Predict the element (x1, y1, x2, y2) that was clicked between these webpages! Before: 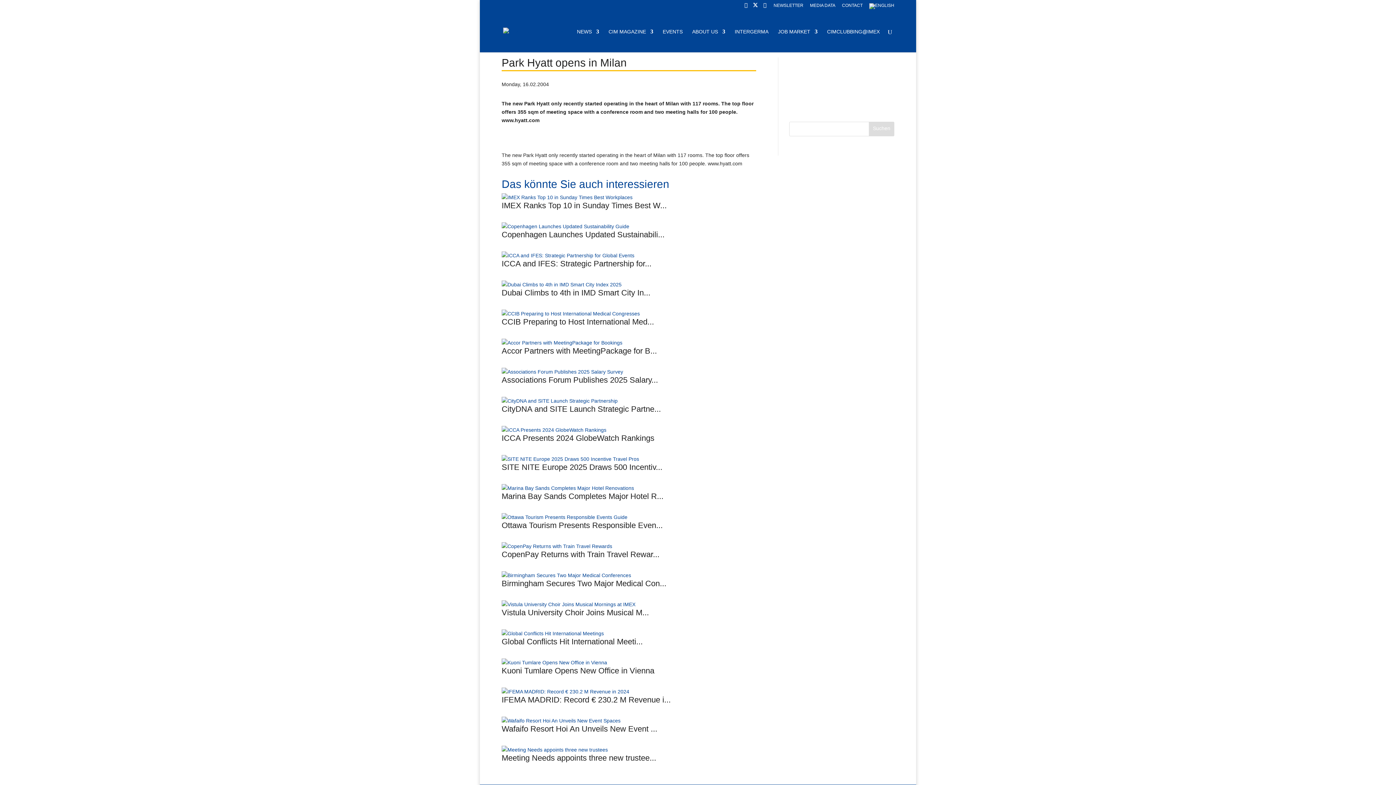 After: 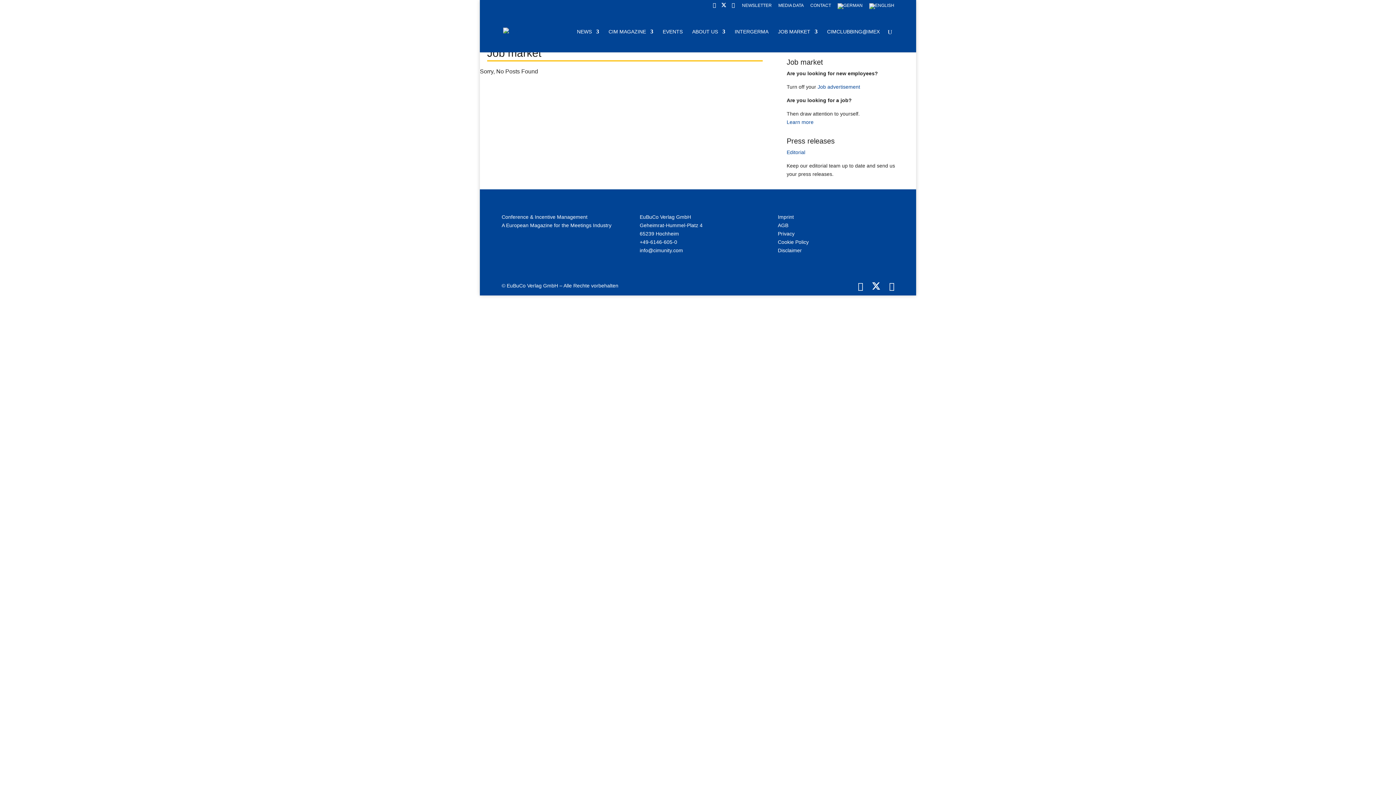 Action: bbox: (778, 29, 817, 52) label: JOB MARKET